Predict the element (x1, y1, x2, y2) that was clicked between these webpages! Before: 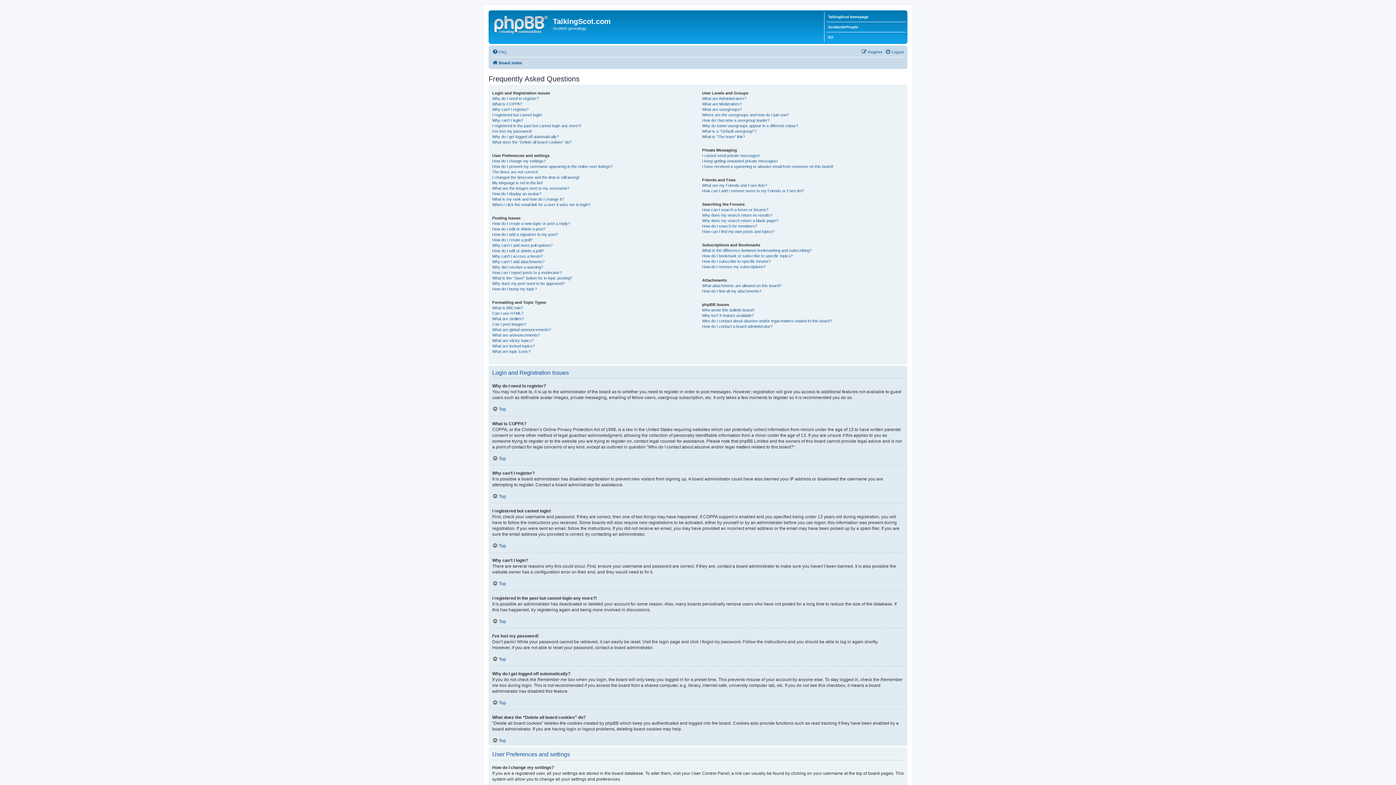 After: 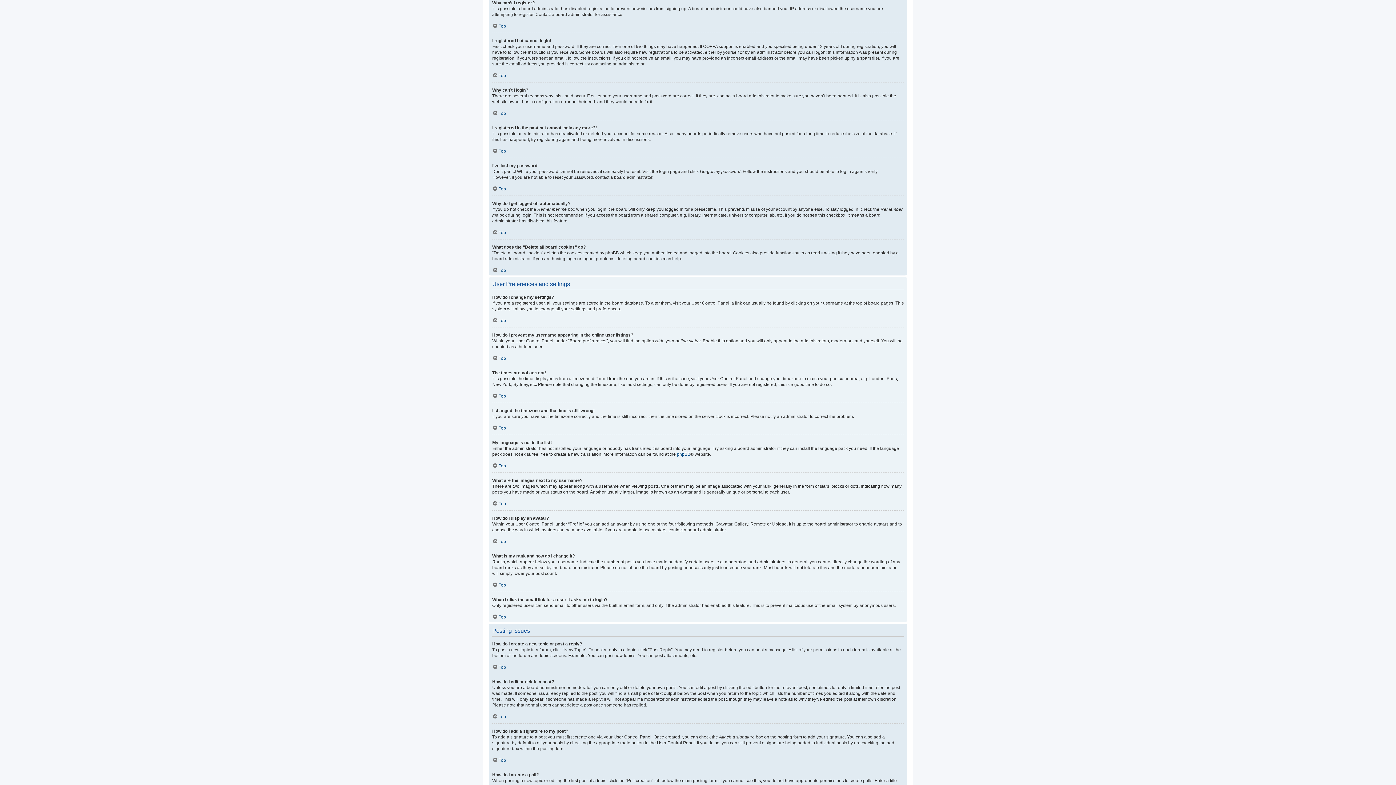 Action: label: Why can’t I register? bbox: (492, 106, 528, 112)